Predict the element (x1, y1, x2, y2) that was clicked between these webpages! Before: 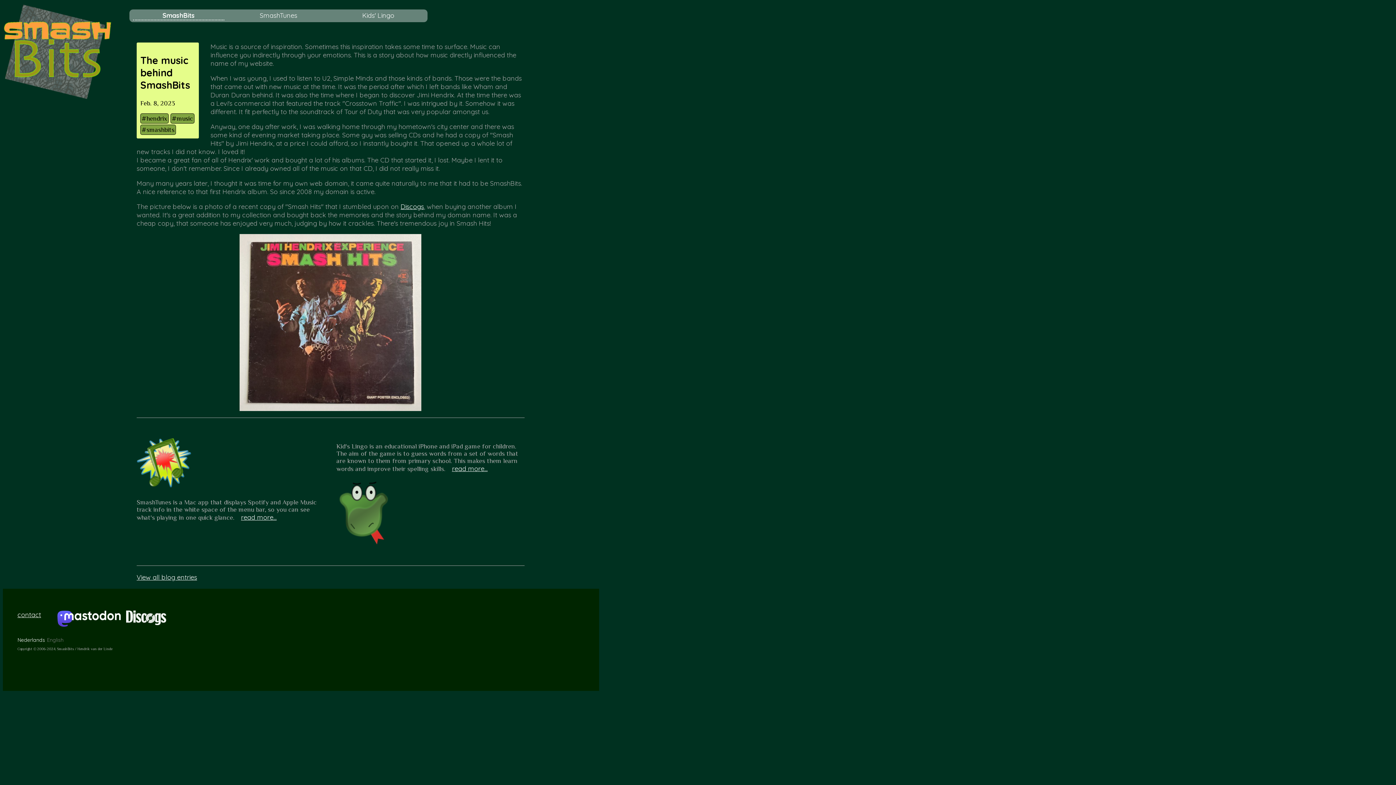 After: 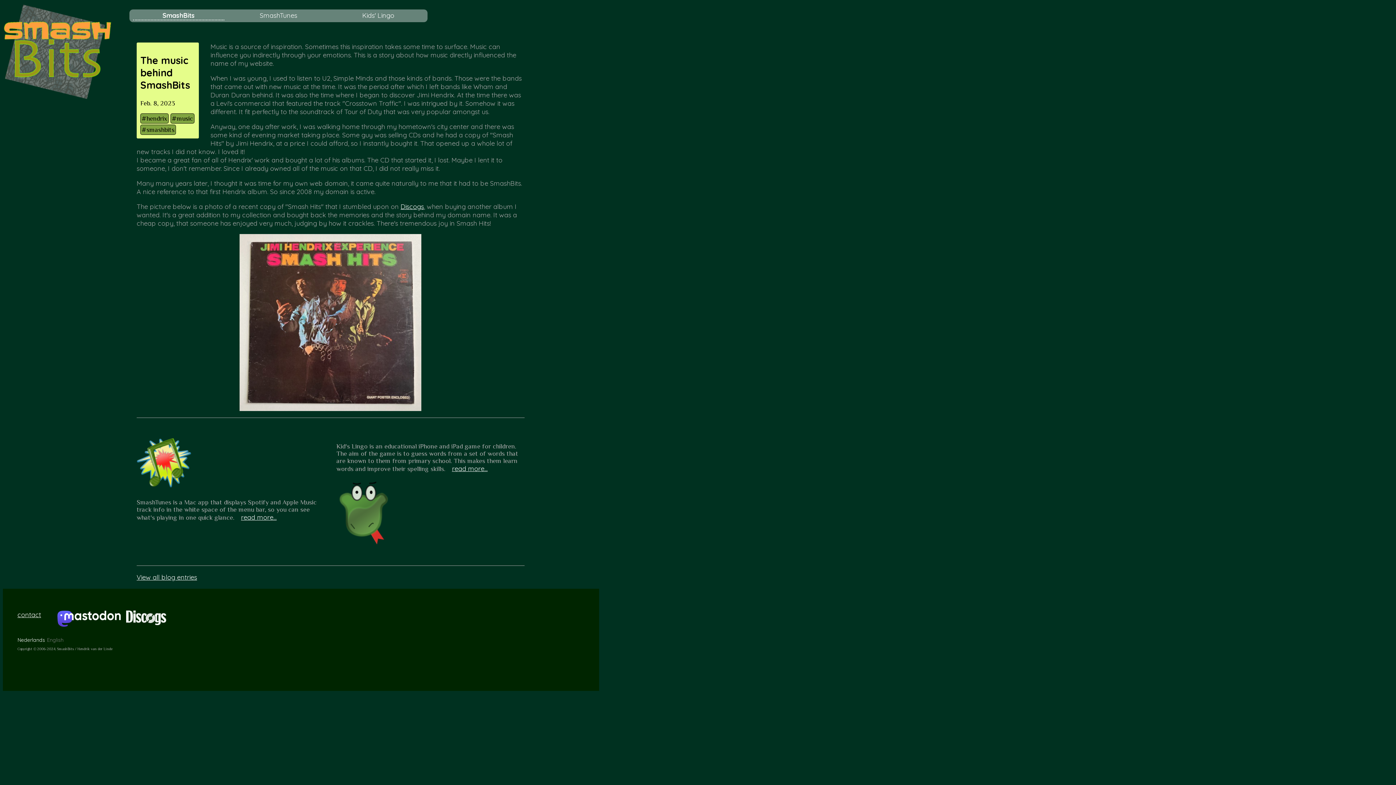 Action: bbox: (140, 54, 190, 91) label: The music behind SmashBits